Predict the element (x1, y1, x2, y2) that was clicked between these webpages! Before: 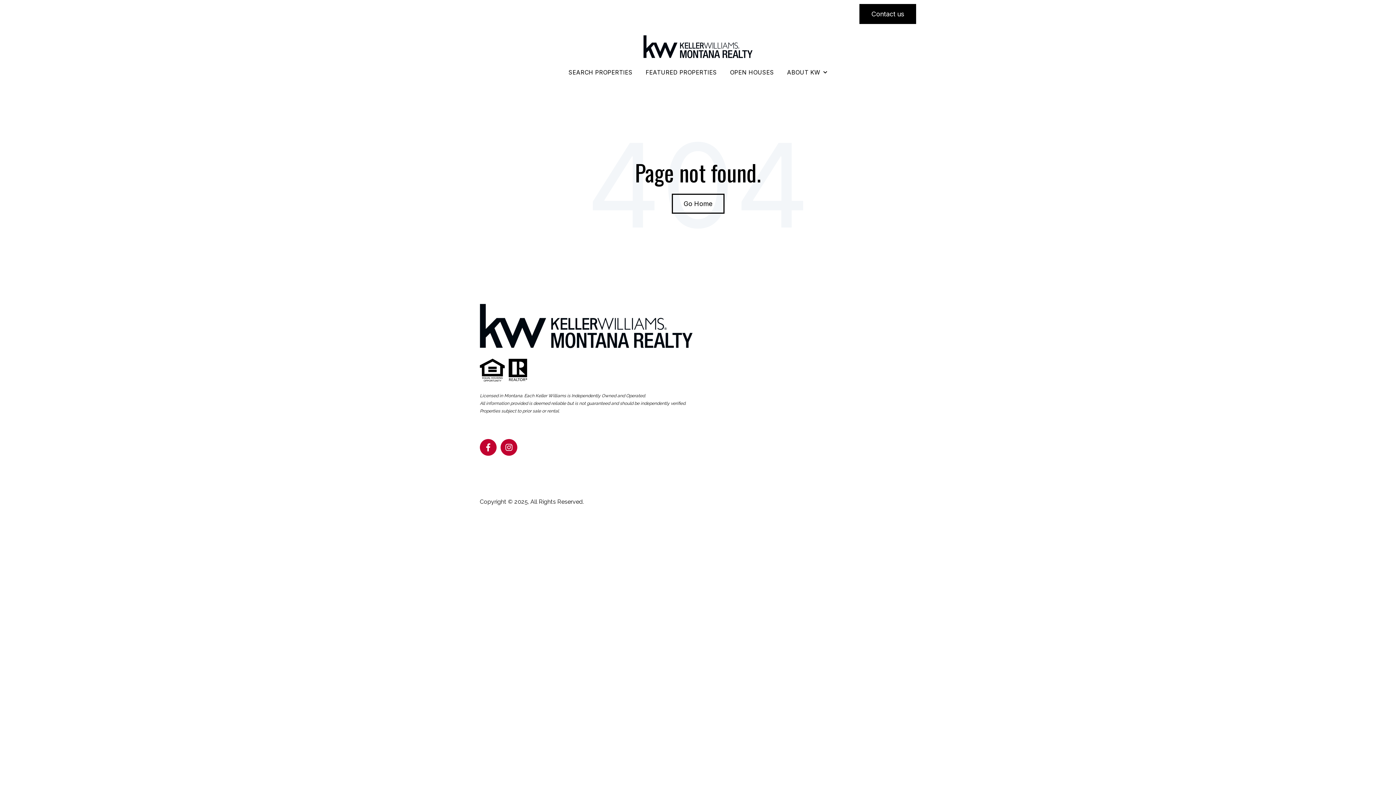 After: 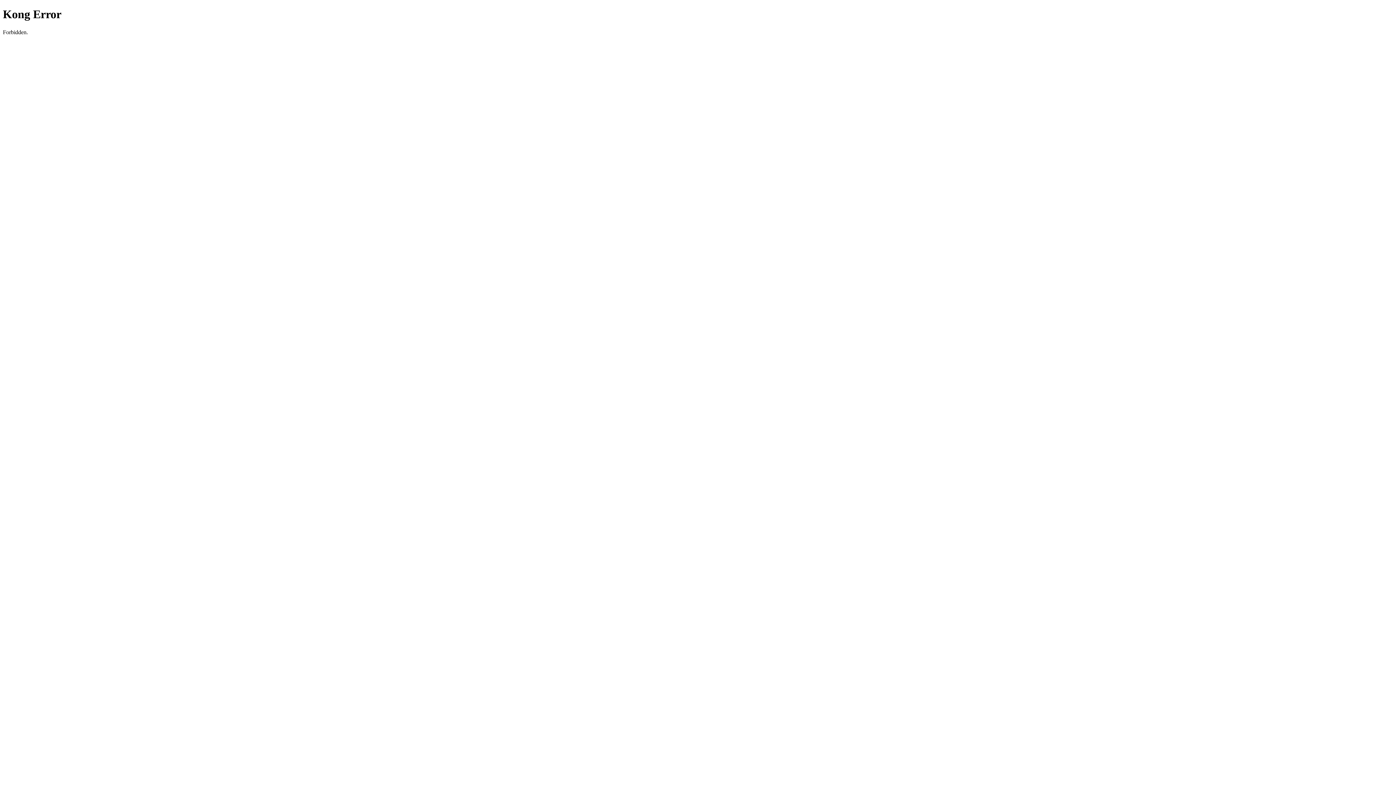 Action: label: SEARCH PROPERTIES bbox: (568, 68, 632, 76)